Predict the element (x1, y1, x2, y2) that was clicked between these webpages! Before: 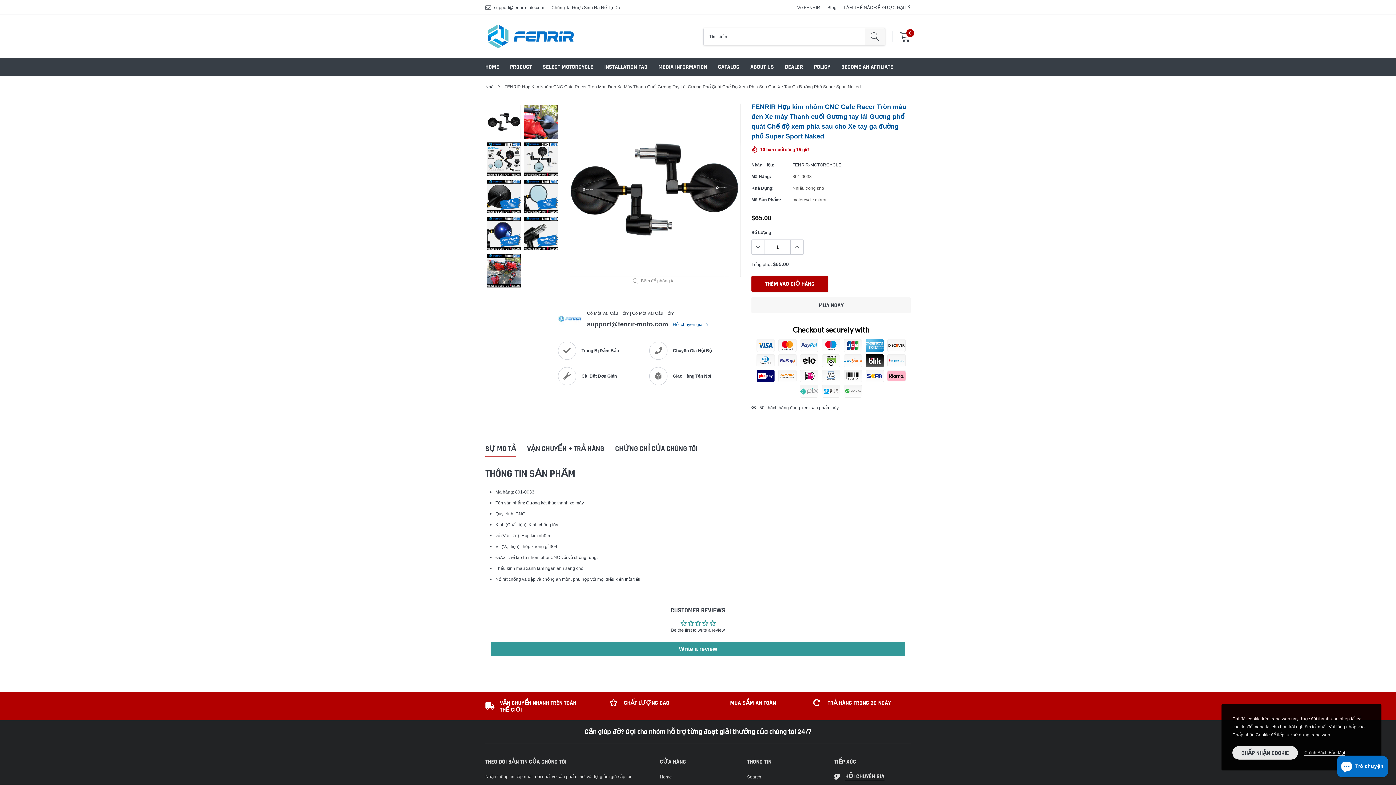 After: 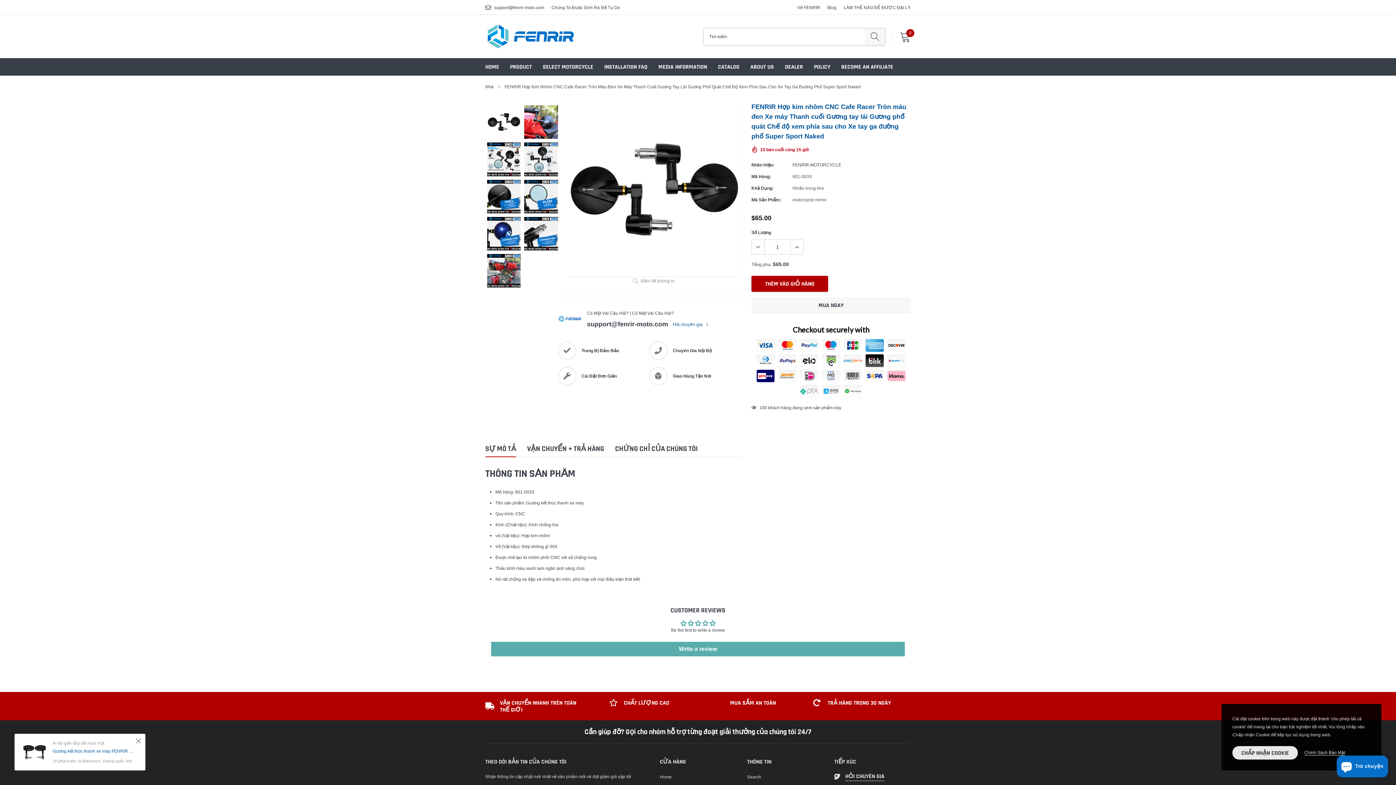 Action: label: Write a review bbox: (491, 642, 905, 656)